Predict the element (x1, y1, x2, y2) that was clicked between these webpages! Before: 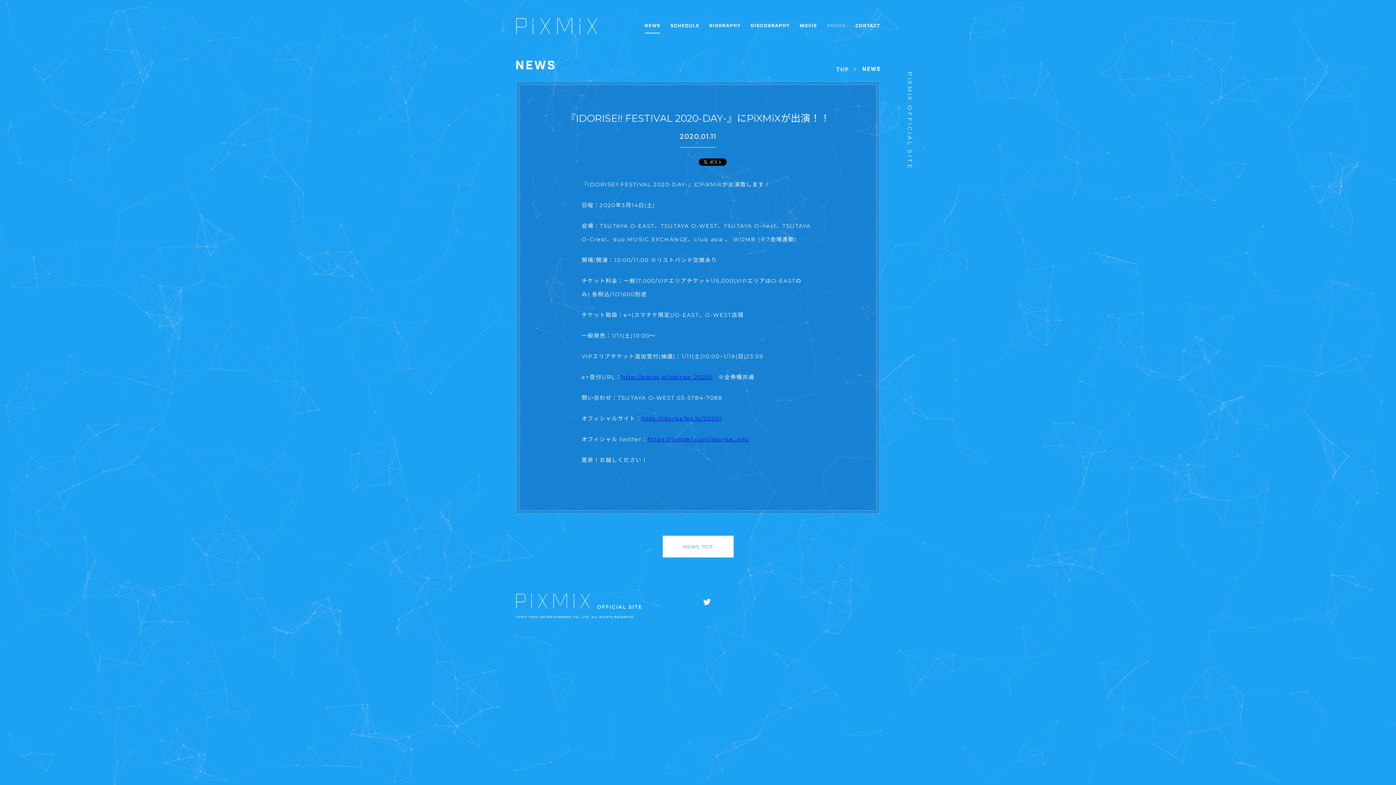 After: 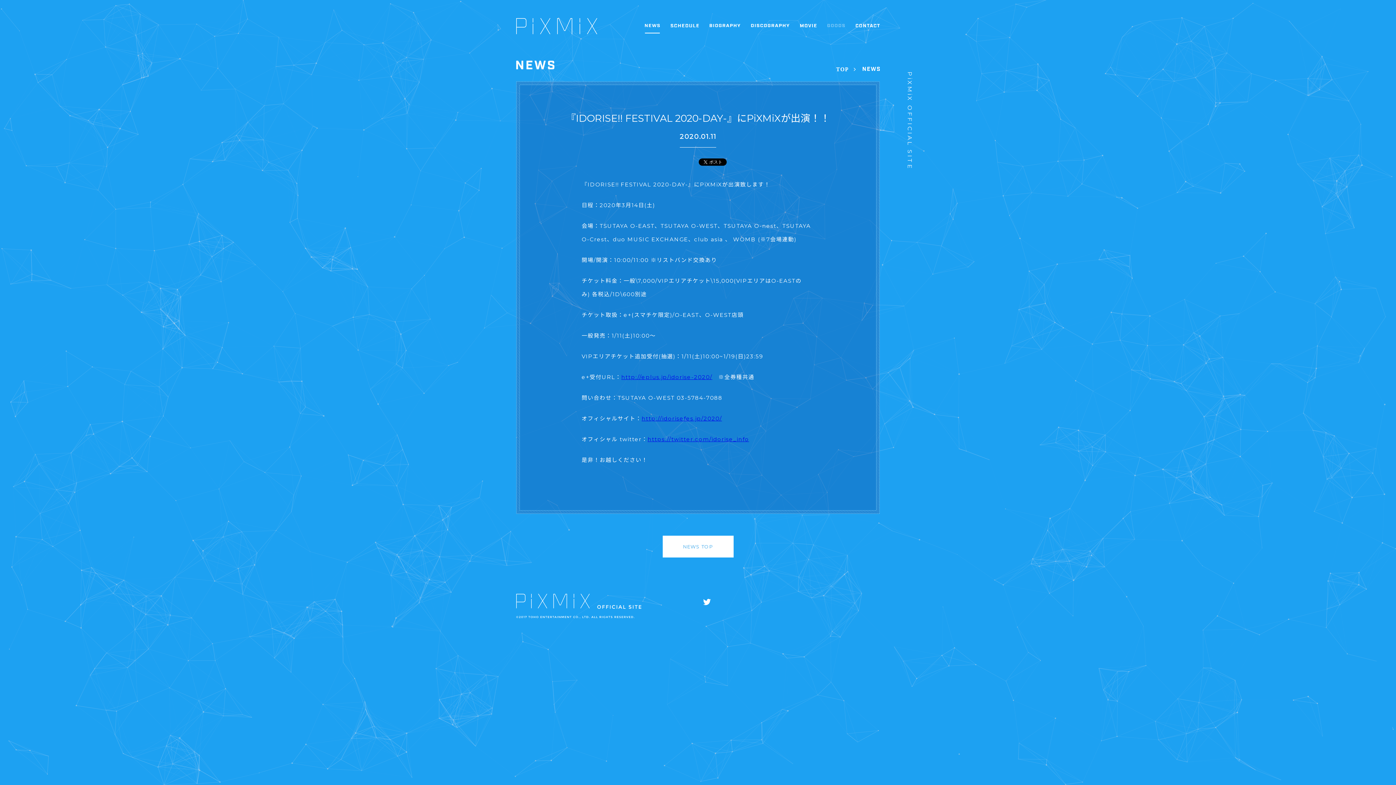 Action: bbox: (827, 23, 845, 27)